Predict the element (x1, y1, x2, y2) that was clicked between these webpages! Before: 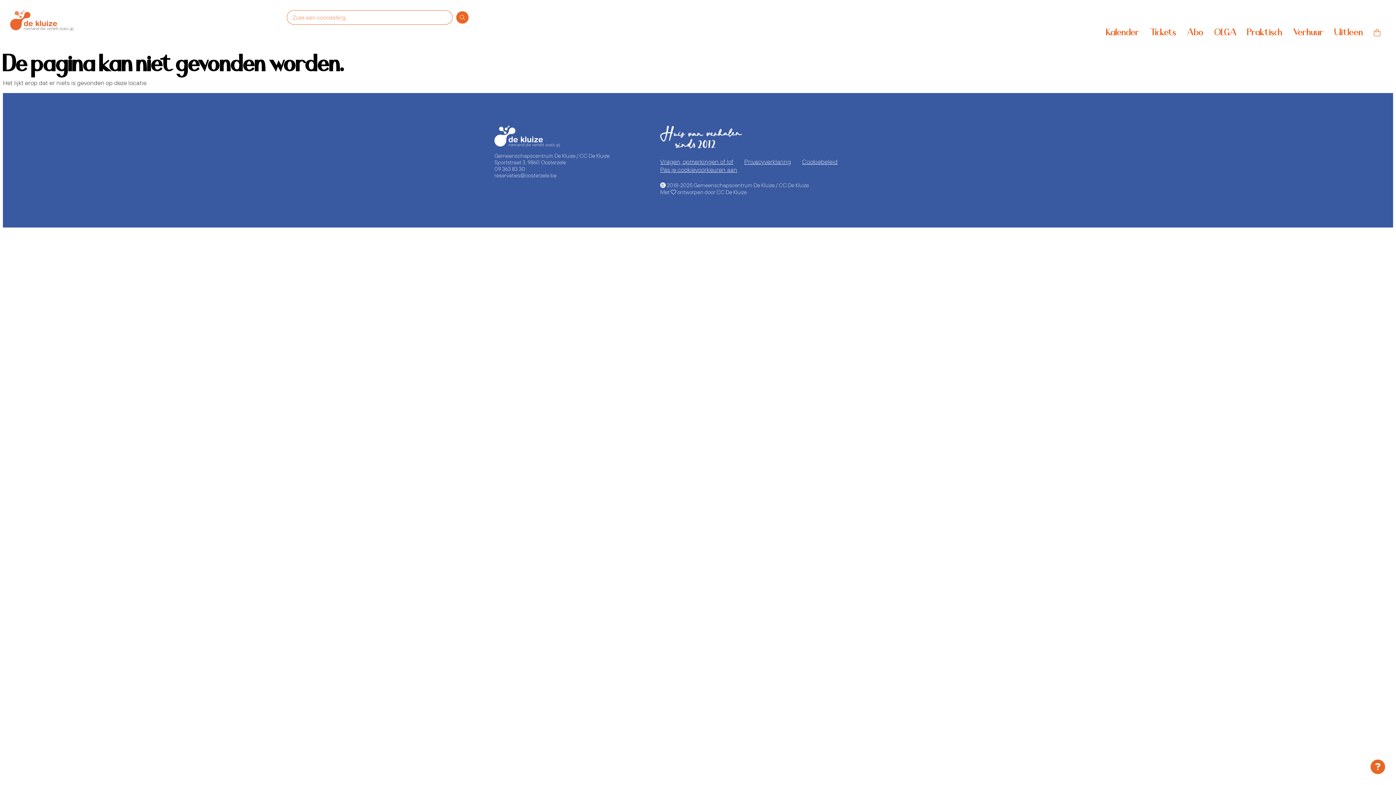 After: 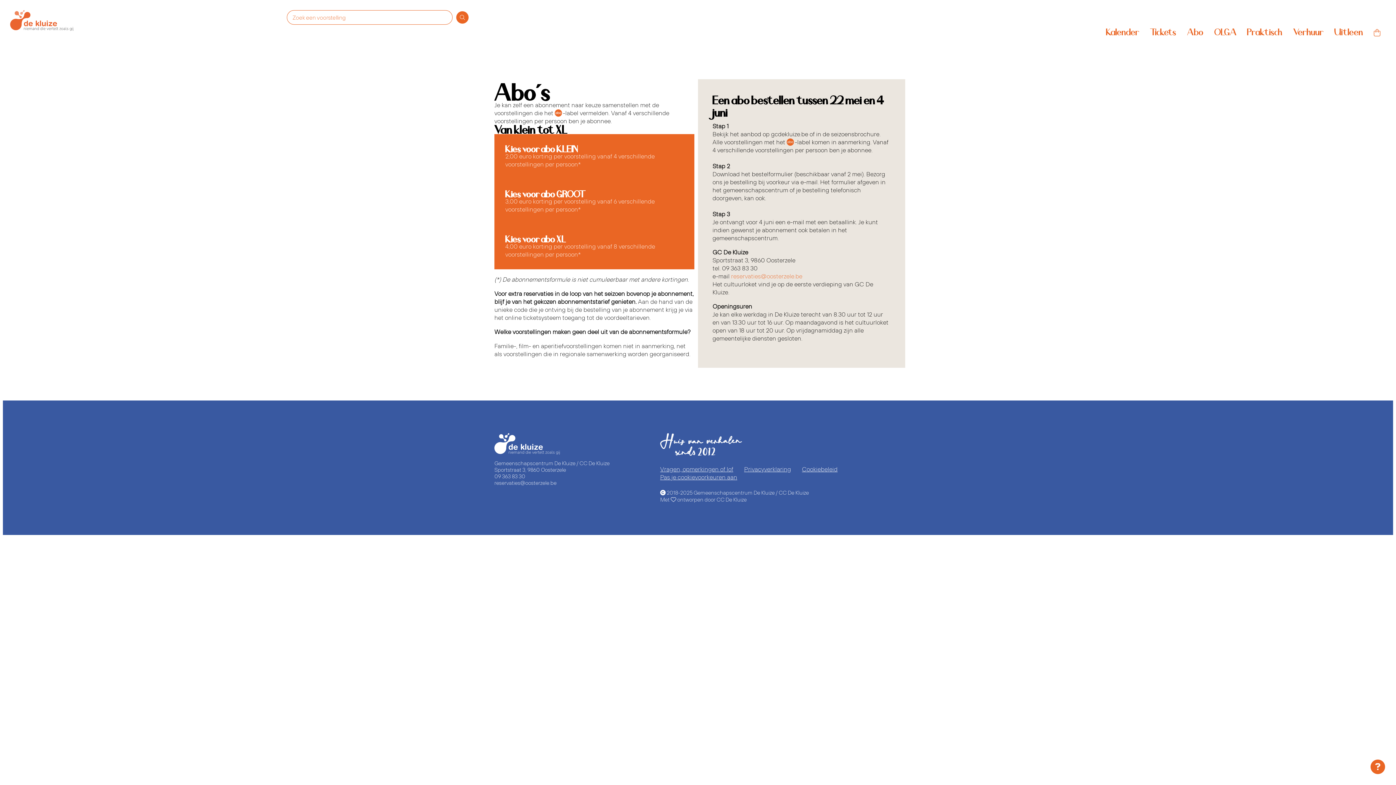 Action: label: Abo bbox: (1181, 24, 1209, 38)